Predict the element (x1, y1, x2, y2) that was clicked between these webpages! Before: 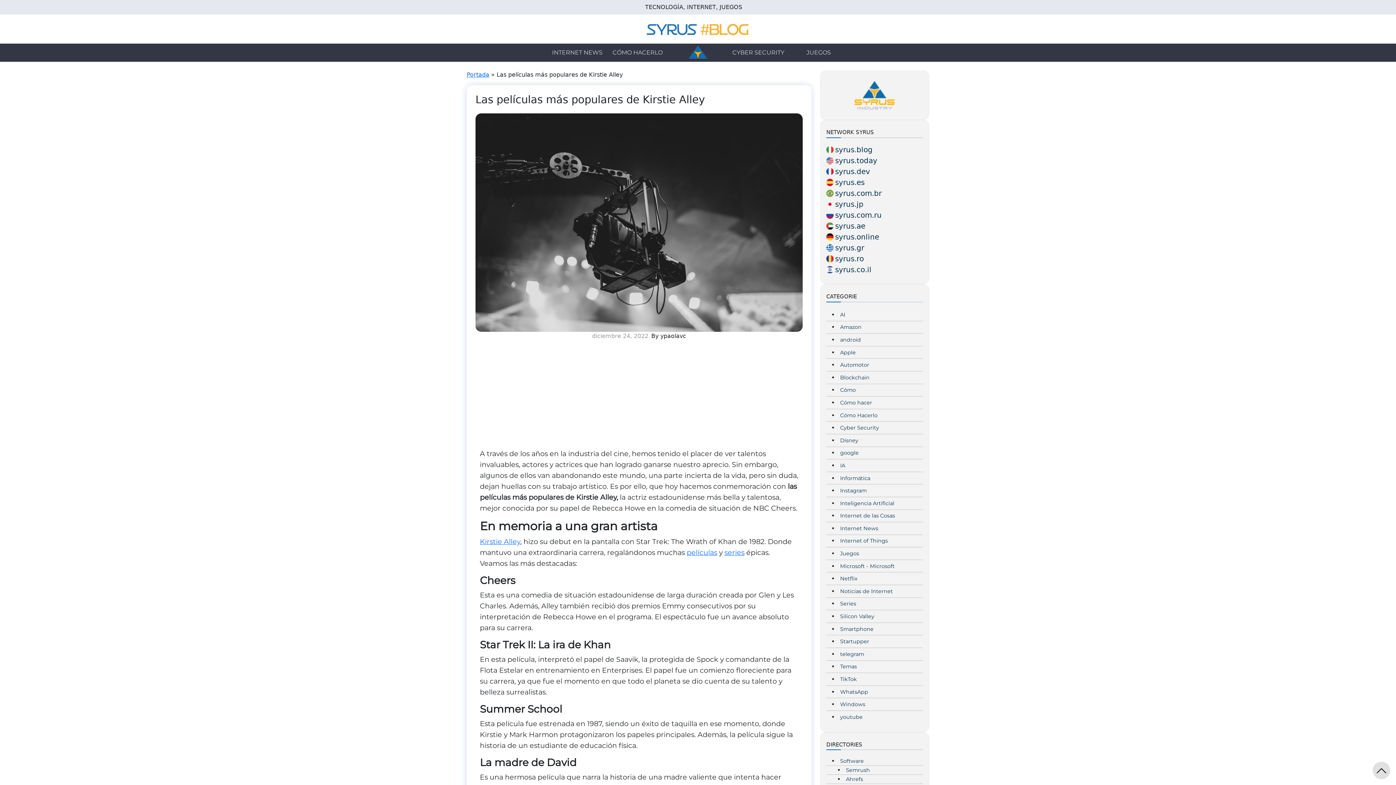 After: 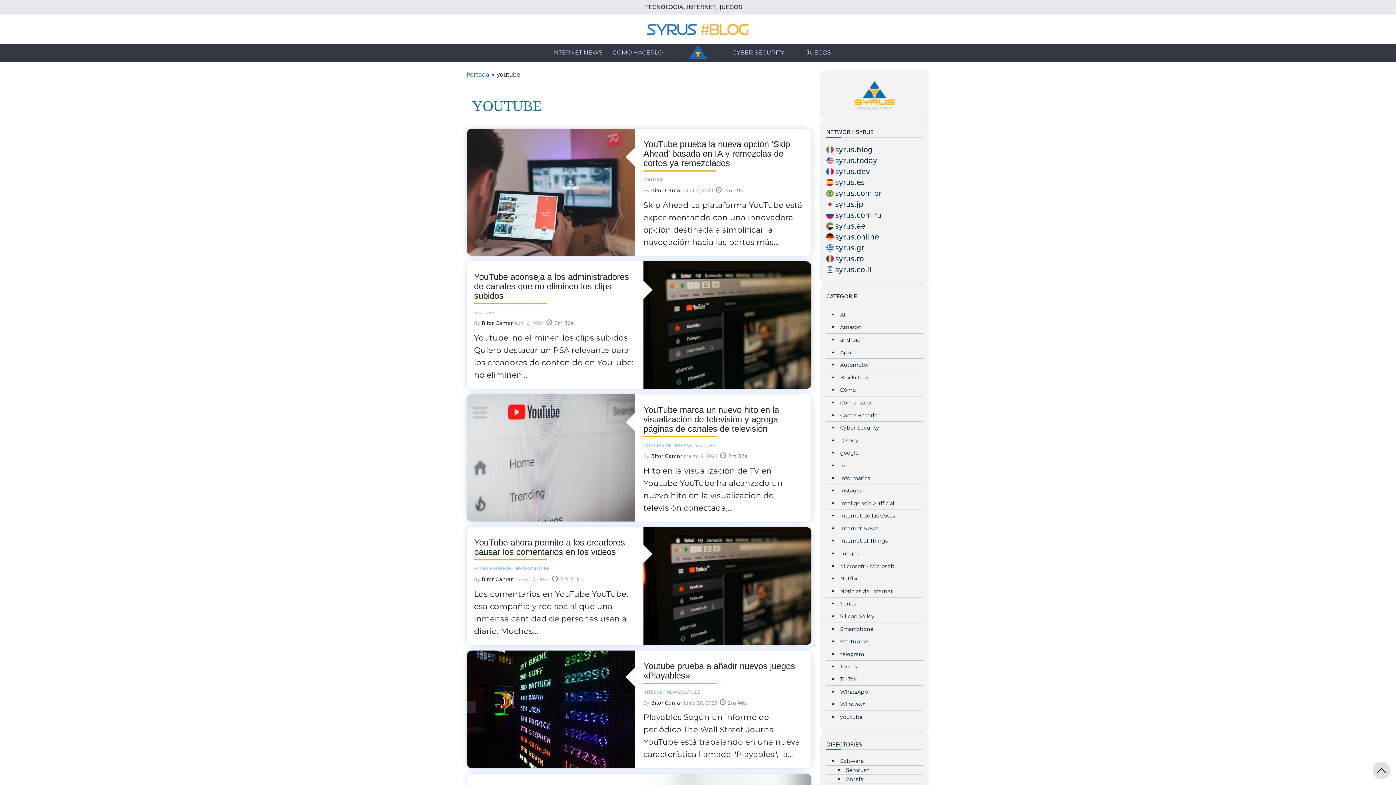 Action: bbox: (840, 714, 862, 720) label: youtube